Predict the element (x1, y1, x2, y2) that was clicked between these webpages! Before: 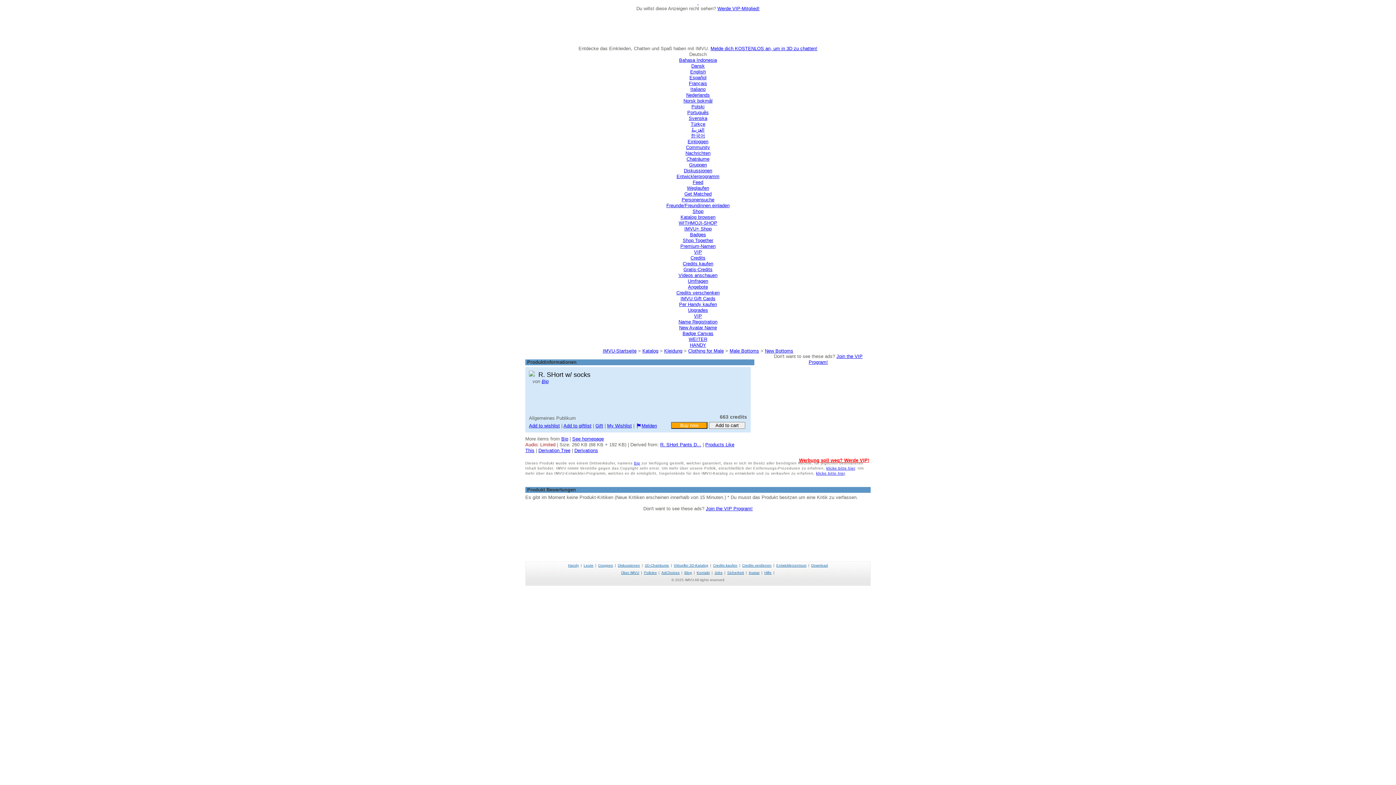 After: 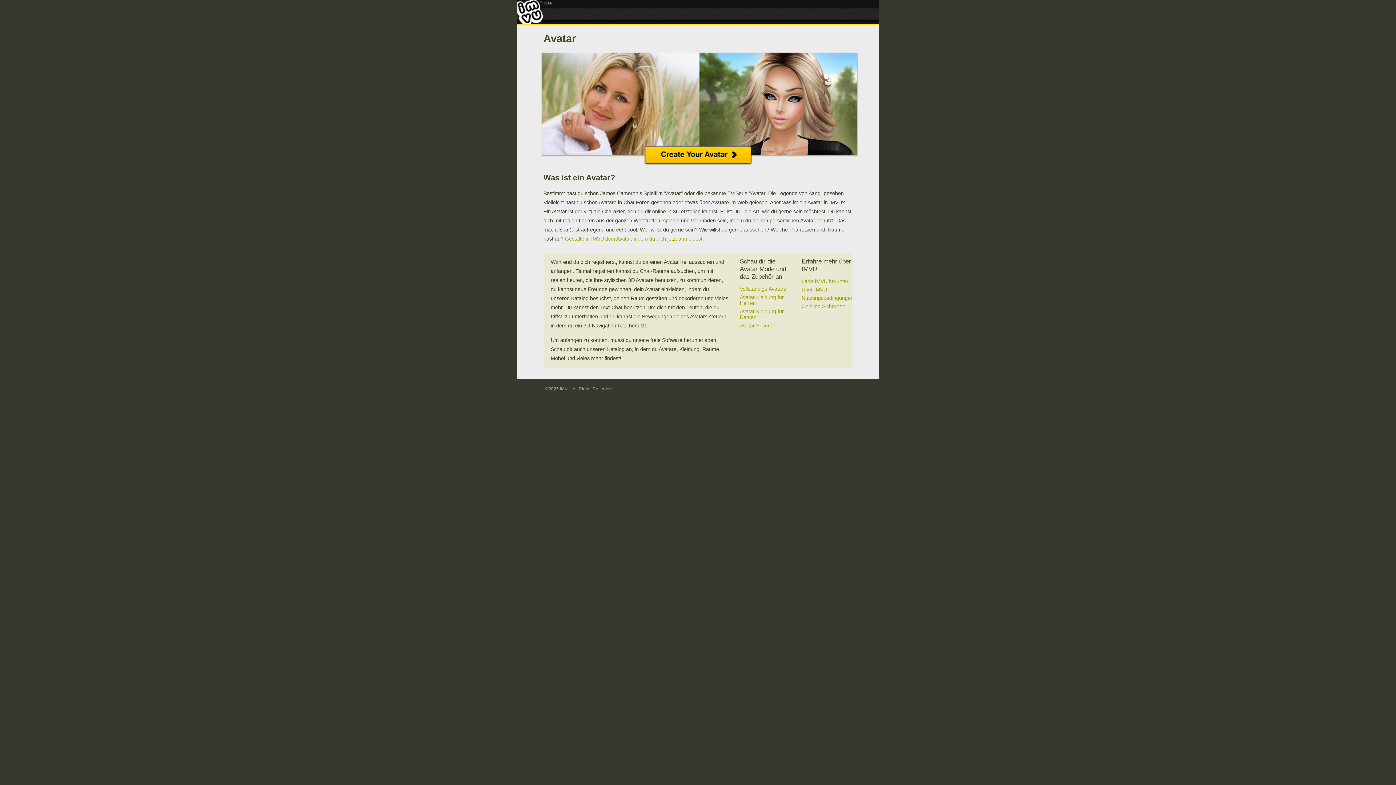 Action: bbox: (748, 570, 759, 574) label: Avatar